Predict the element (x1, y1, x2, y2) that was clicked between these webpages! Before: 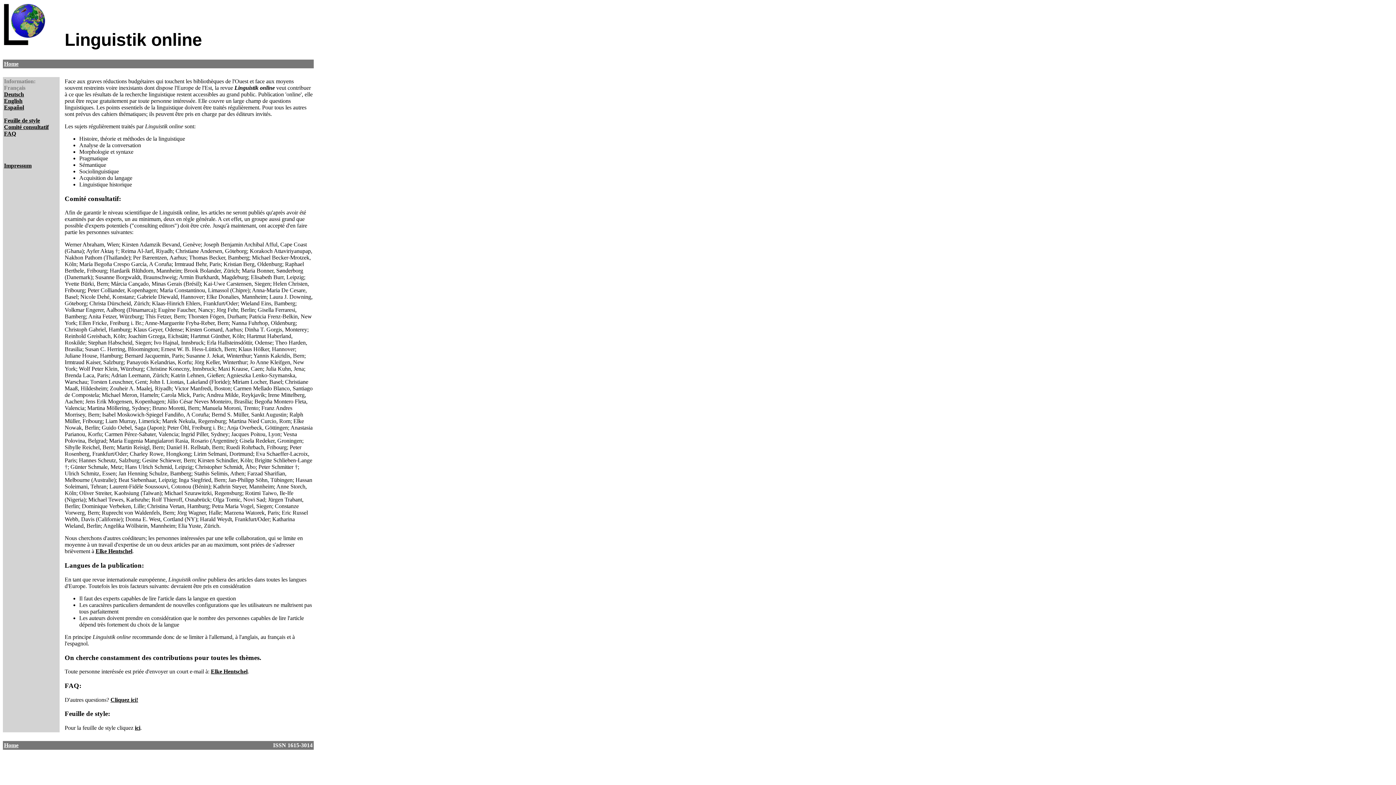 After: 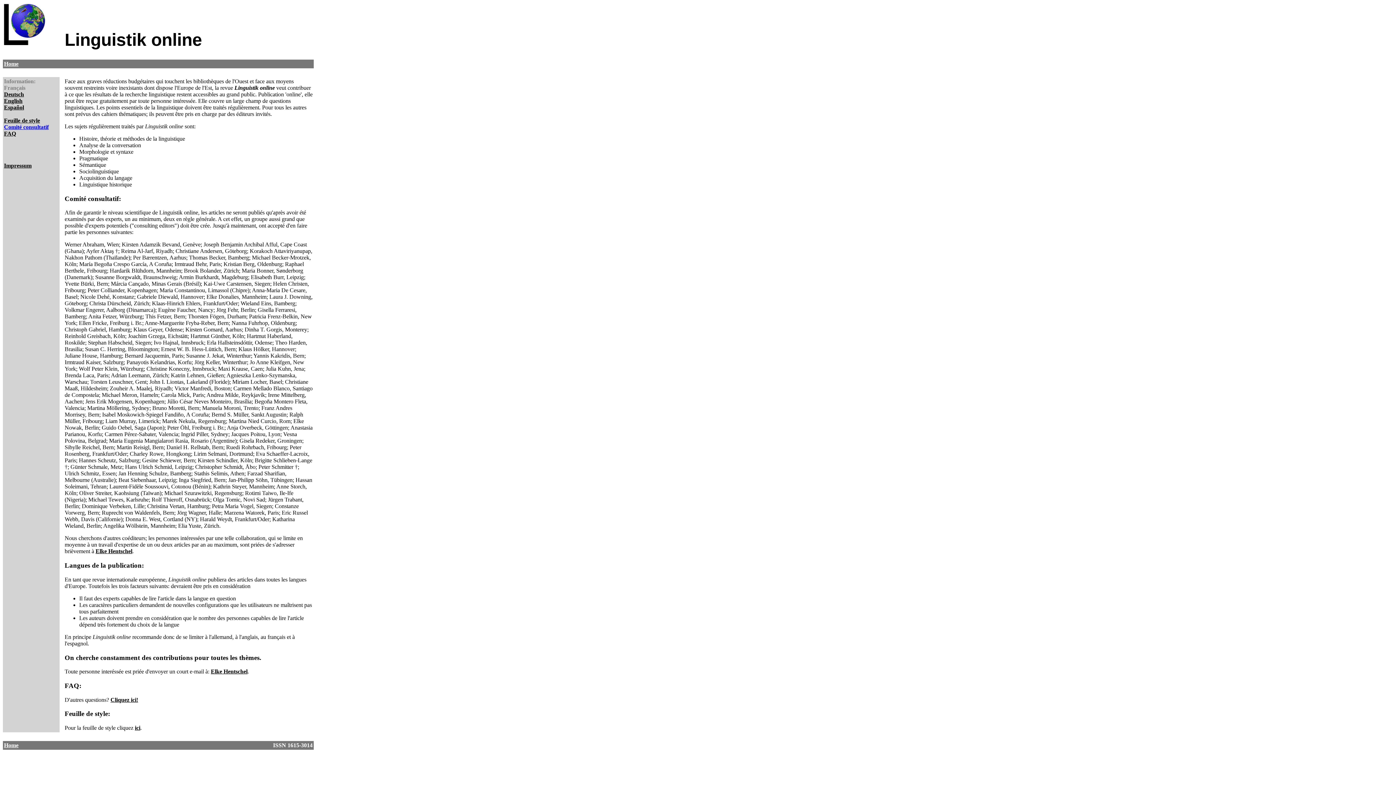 Action: label: Comité consultatif bbox: (4, 124, 48, 130)